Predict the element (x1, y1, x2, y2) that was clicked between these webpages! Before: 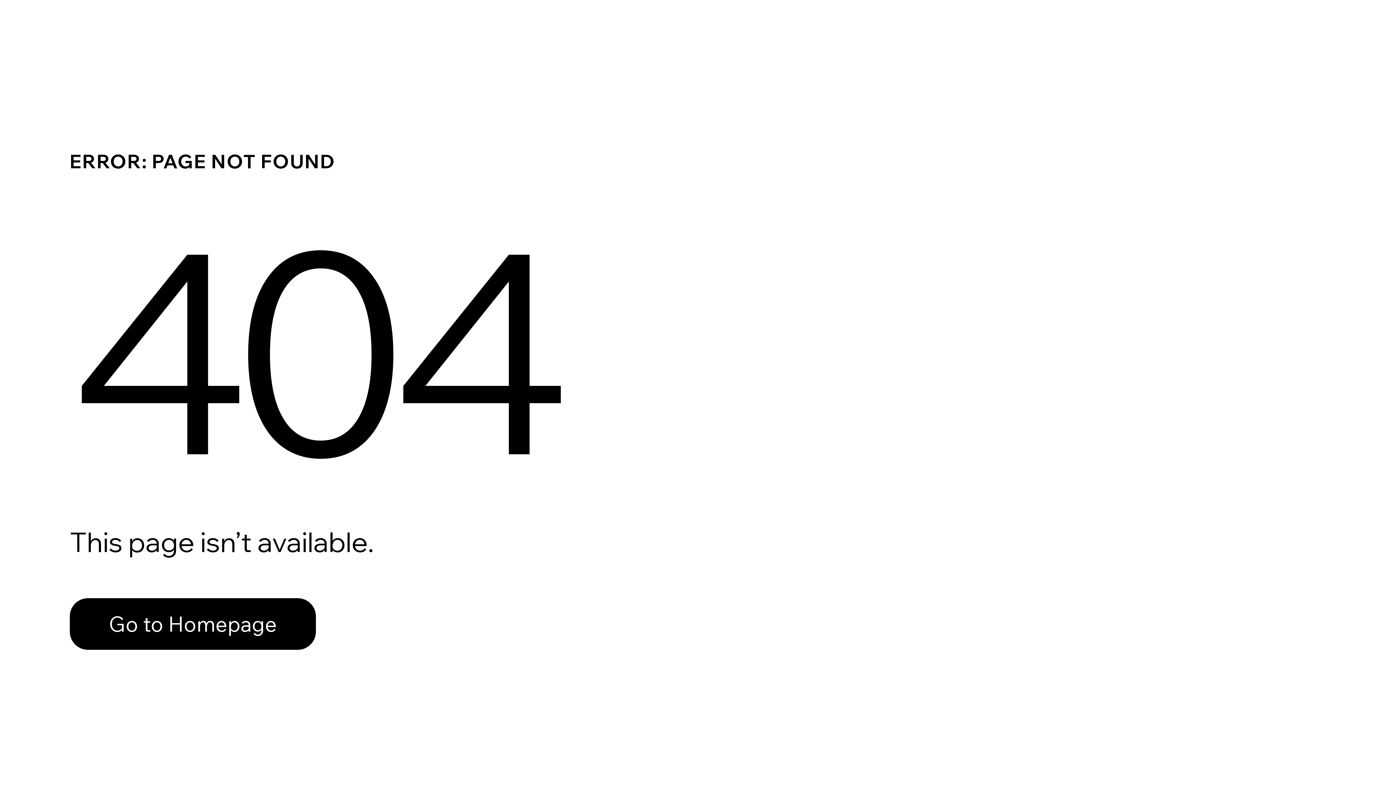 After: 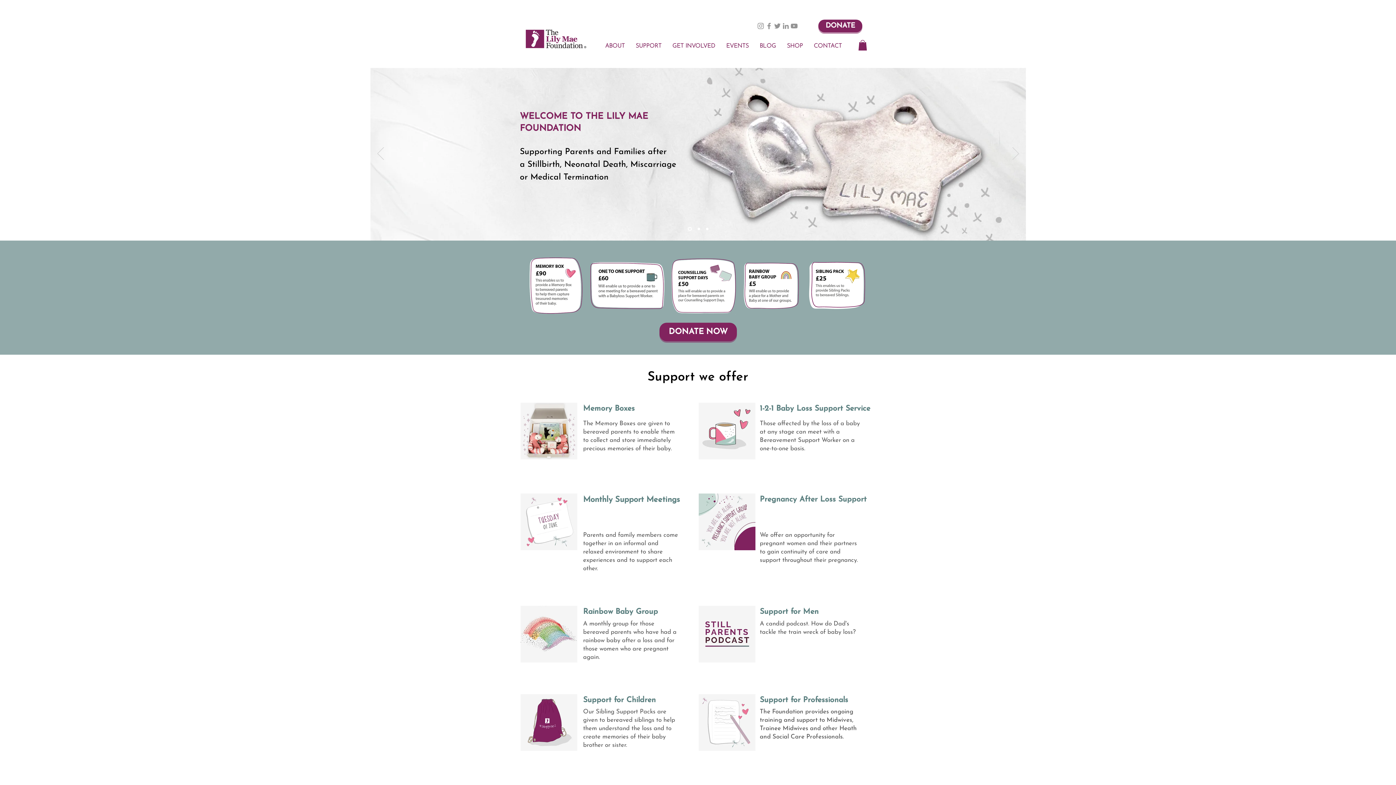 Action: label: Go to Homepage bbox: (69, 582, 768, 659)